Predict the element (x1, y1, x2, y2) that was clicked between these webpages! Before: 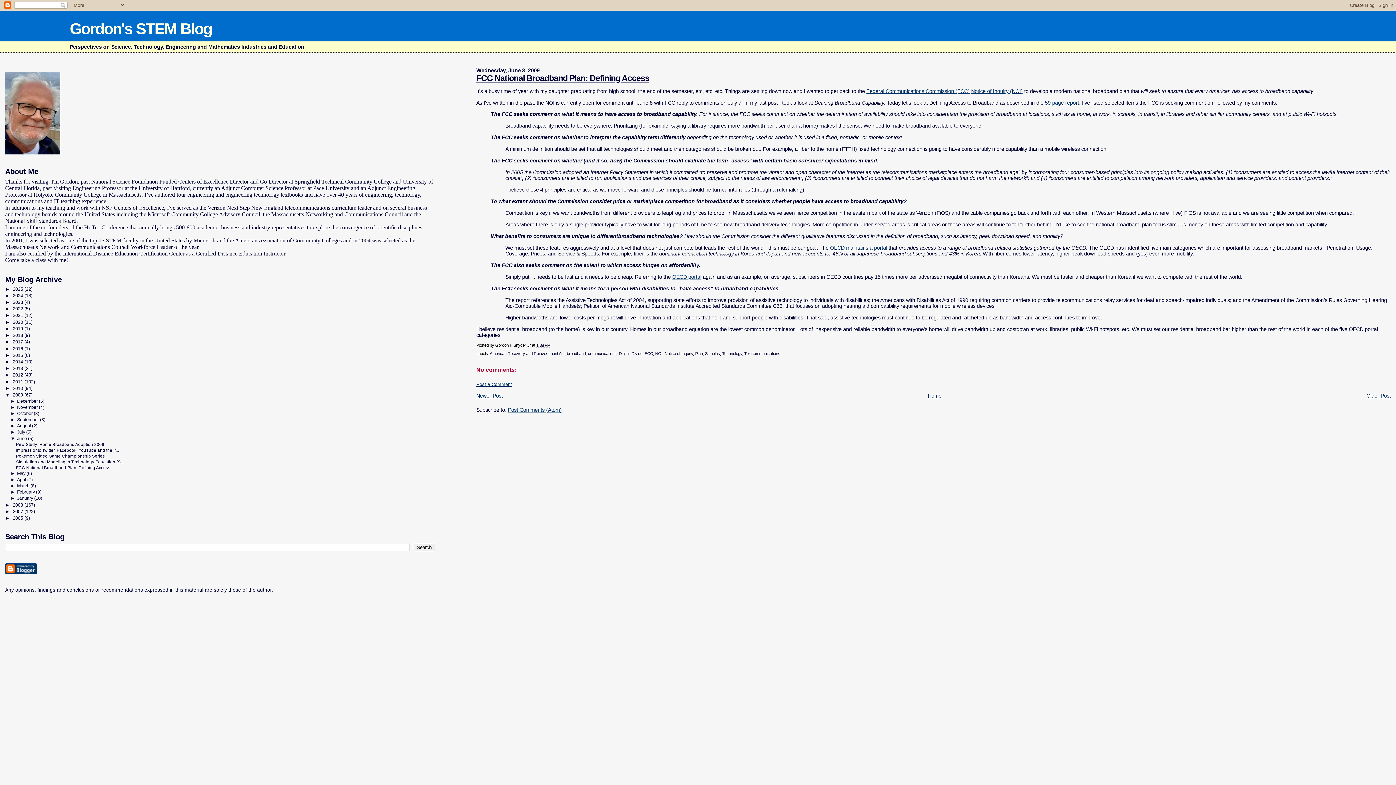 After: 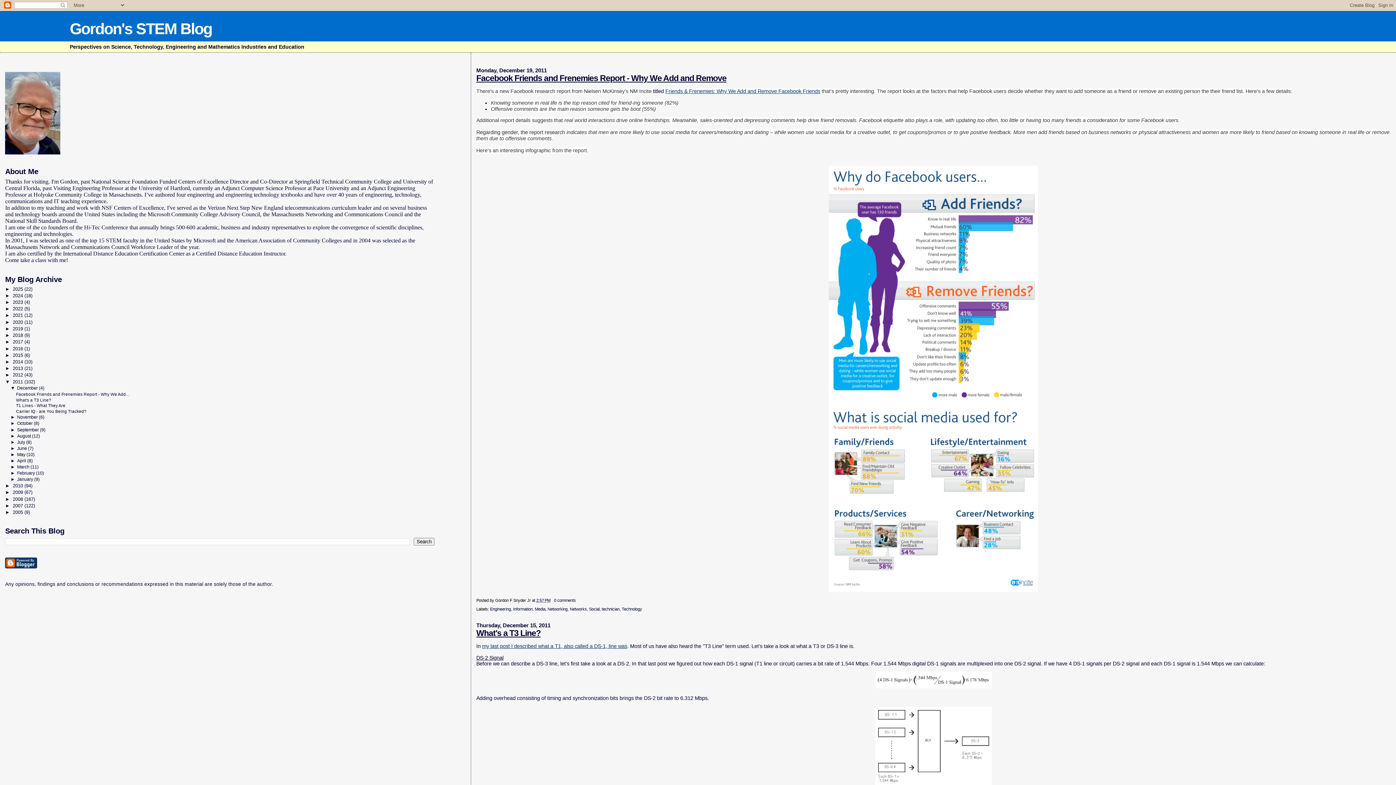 Action: label: 2011  bbox: (12, 379, 24, 384)